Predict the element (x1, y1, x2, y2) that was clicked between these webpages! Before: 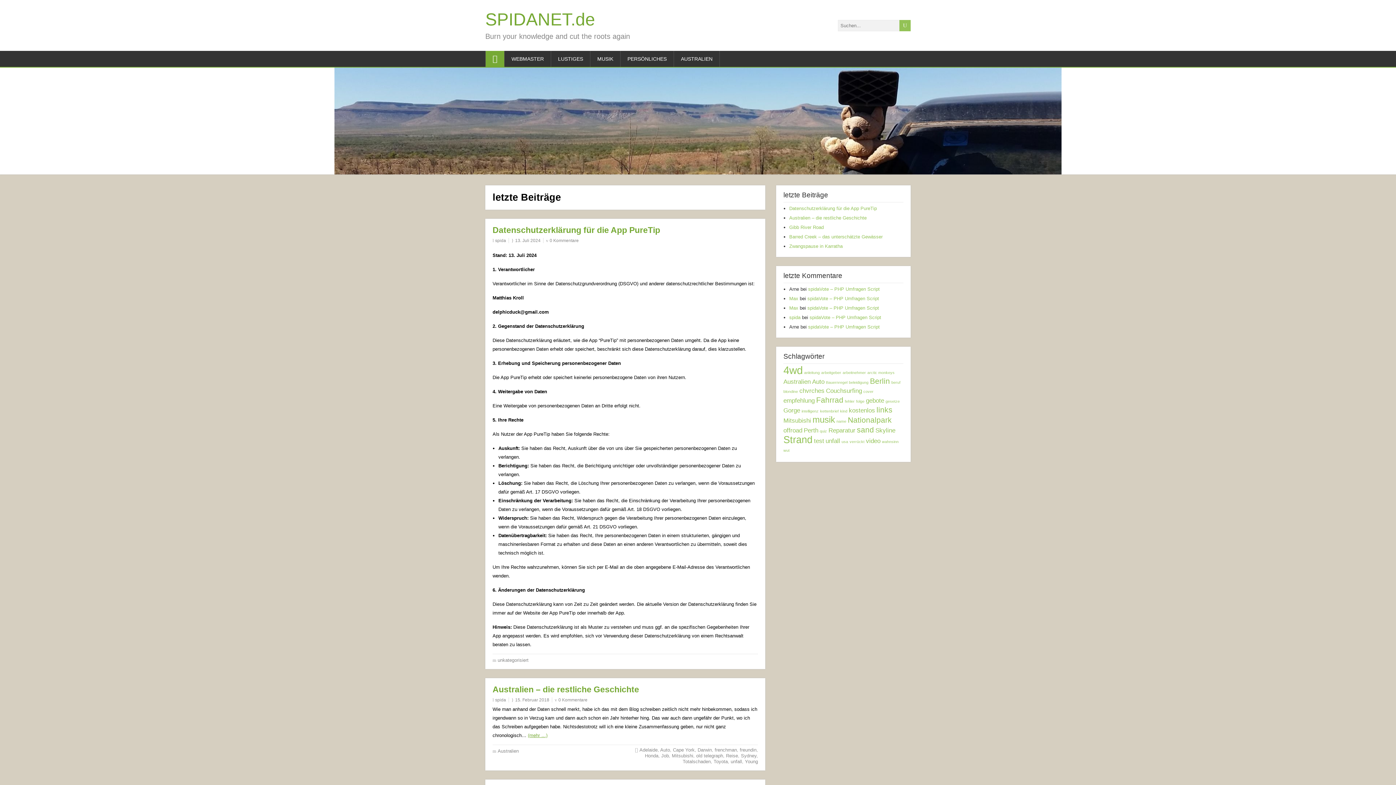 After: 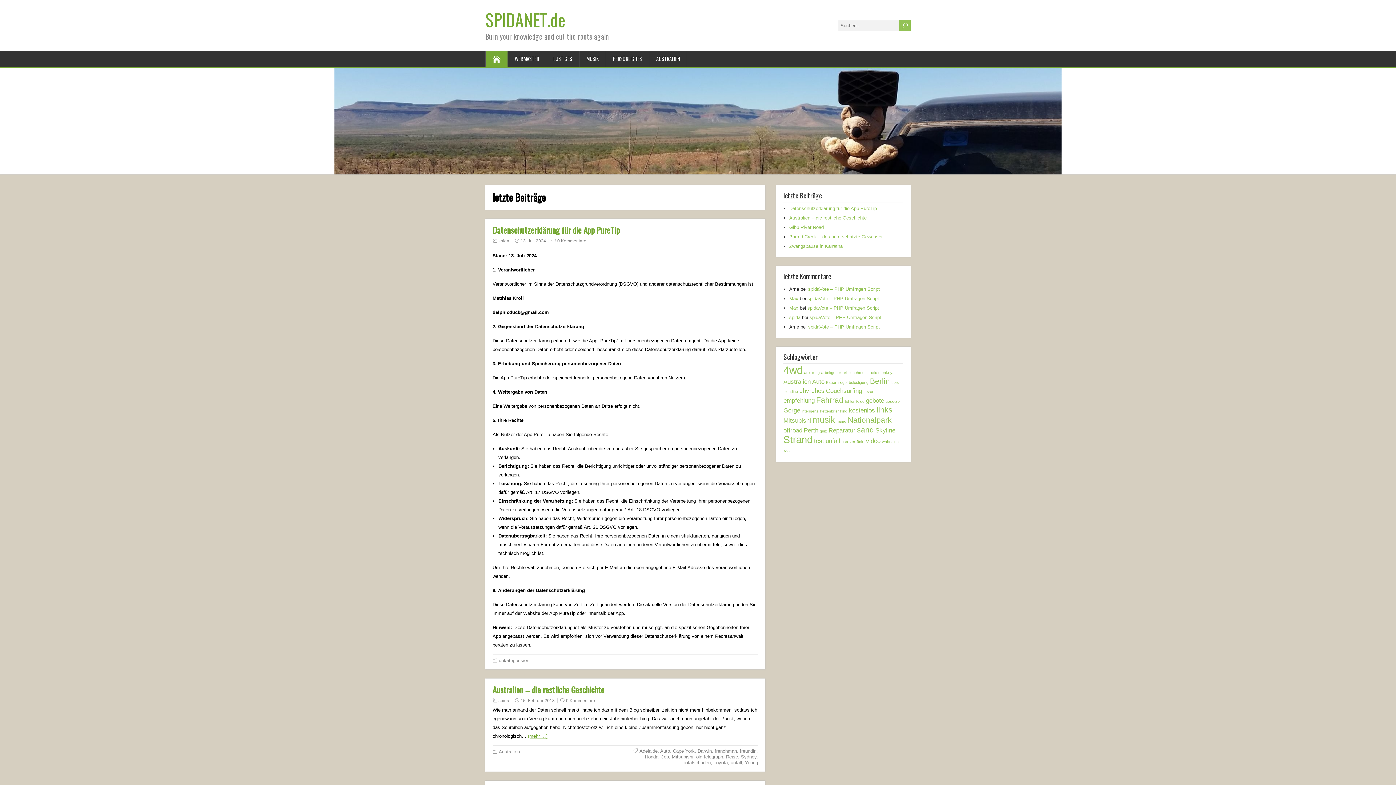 Action: bbox: (485, 50, 504, 66)